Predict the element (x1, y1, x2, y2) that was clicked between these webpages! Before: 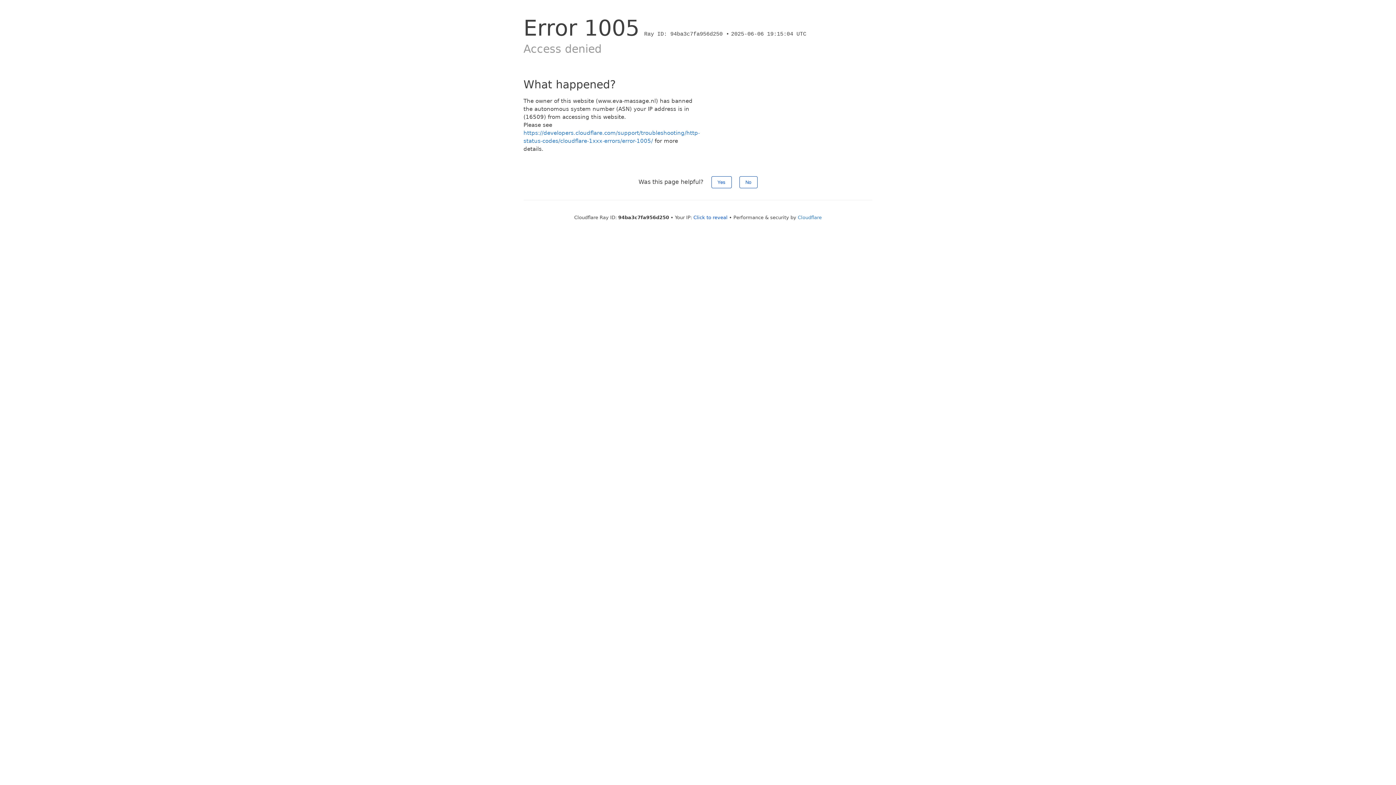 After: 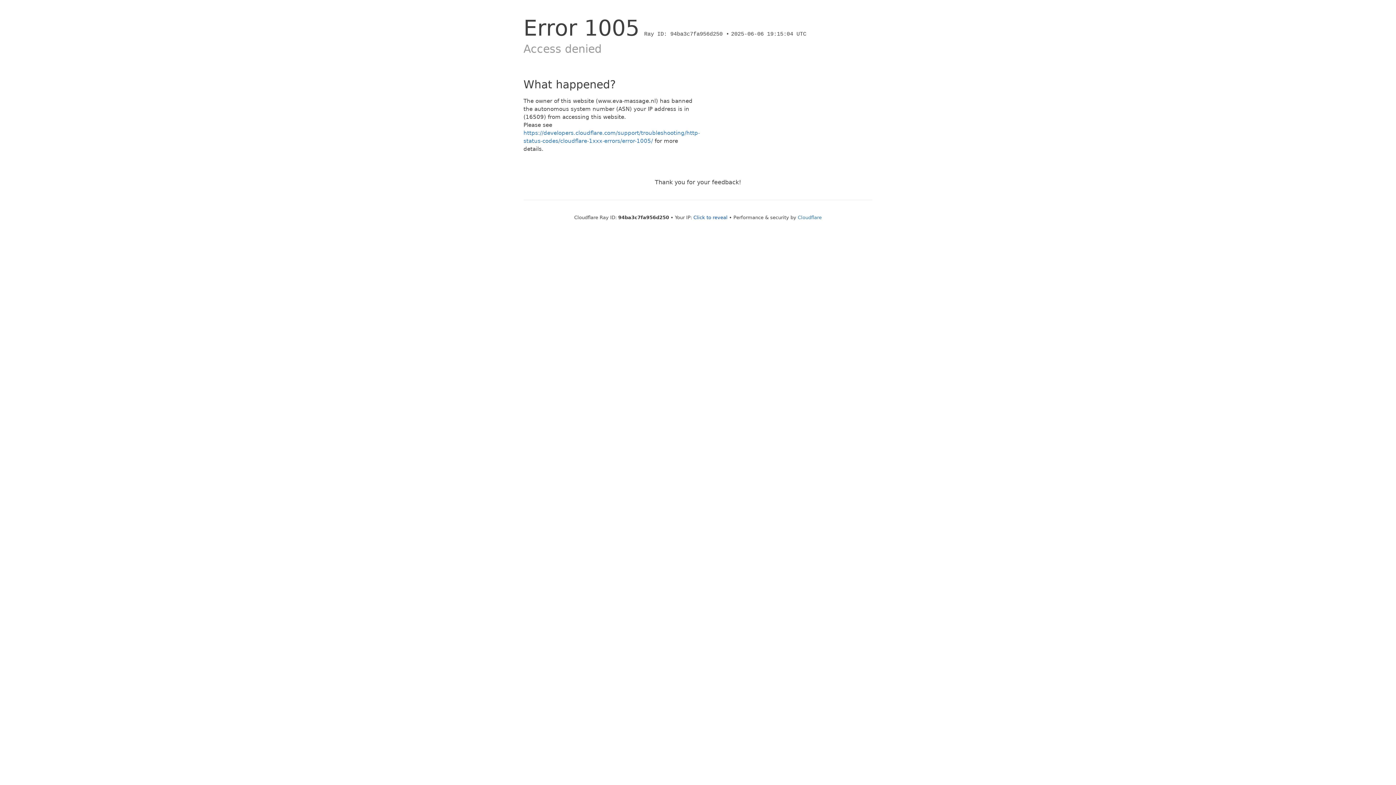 Action: label: No bbox: (739, 176, 757, 188)